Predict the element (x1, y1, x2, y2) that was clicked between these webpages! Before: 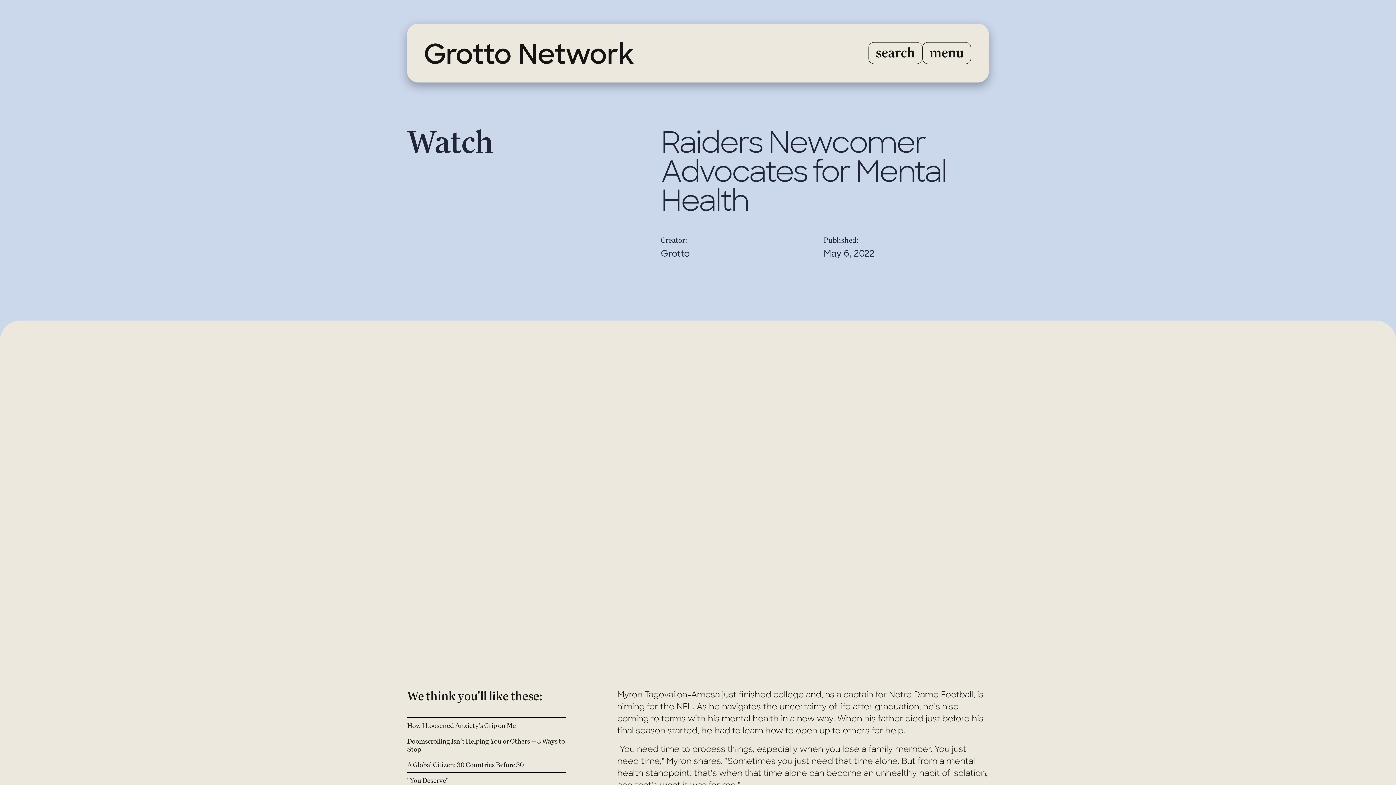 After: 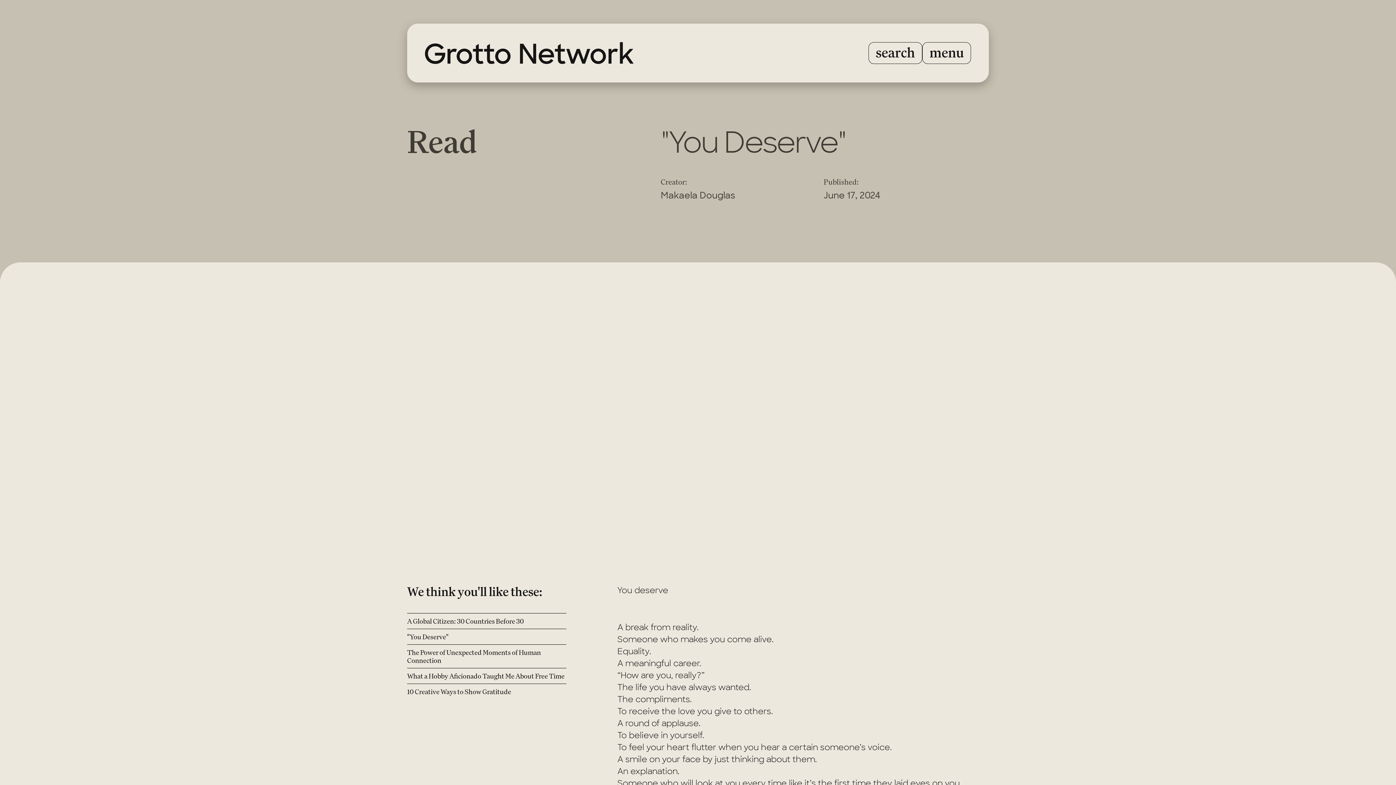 Action: label: "You Deserve" bbox: (407, 772, 566, 788)